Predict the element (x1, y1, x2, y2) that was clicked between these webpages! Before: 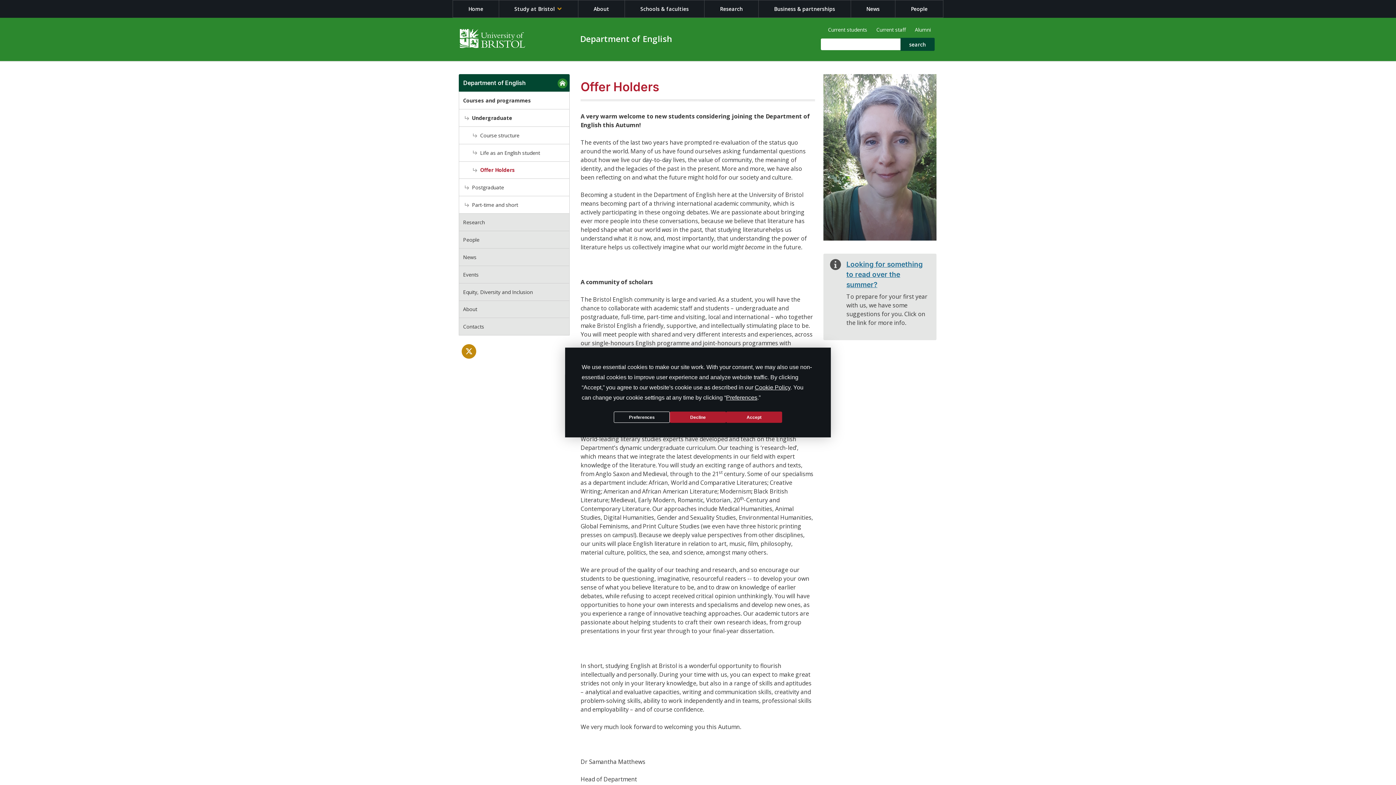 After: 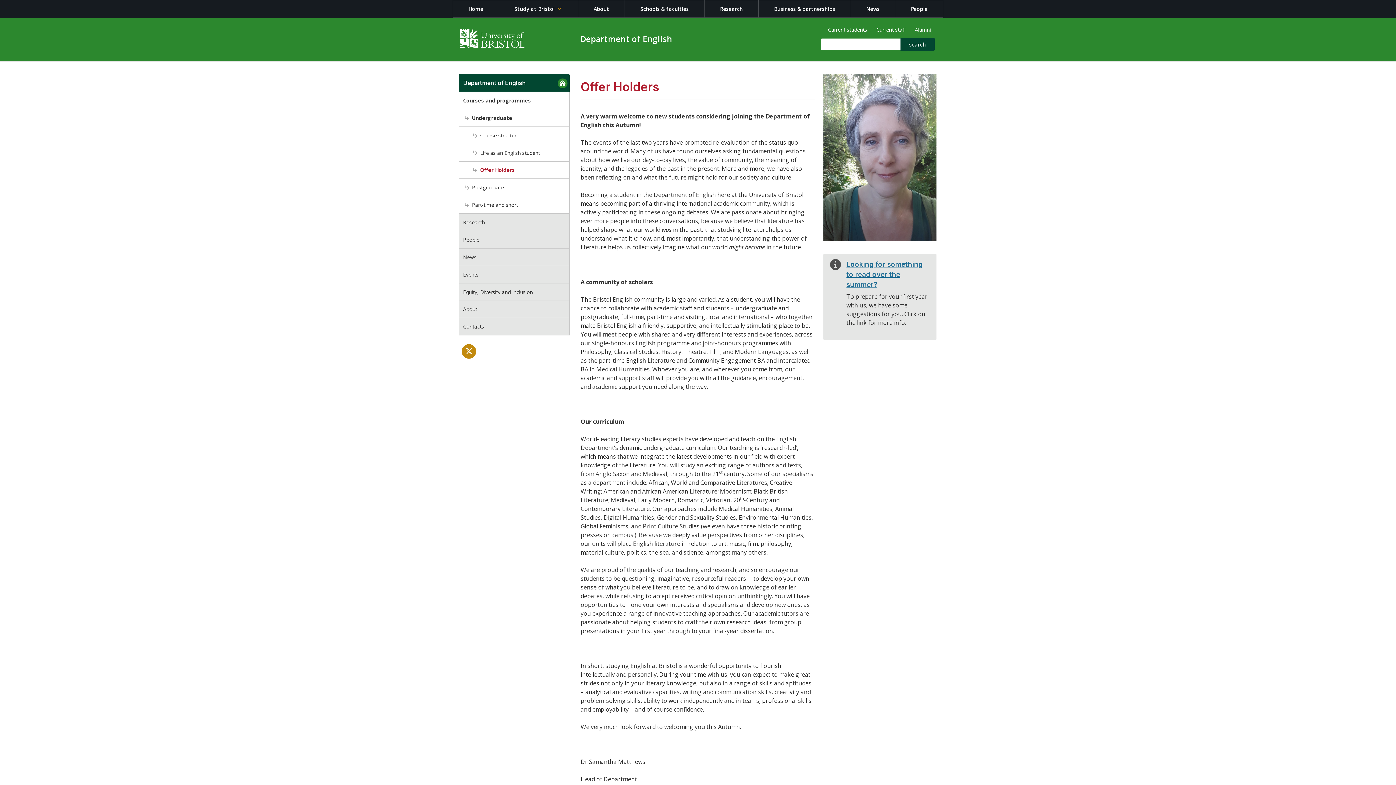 Action: label: Decline bbox: (670, 411, 726, 423)